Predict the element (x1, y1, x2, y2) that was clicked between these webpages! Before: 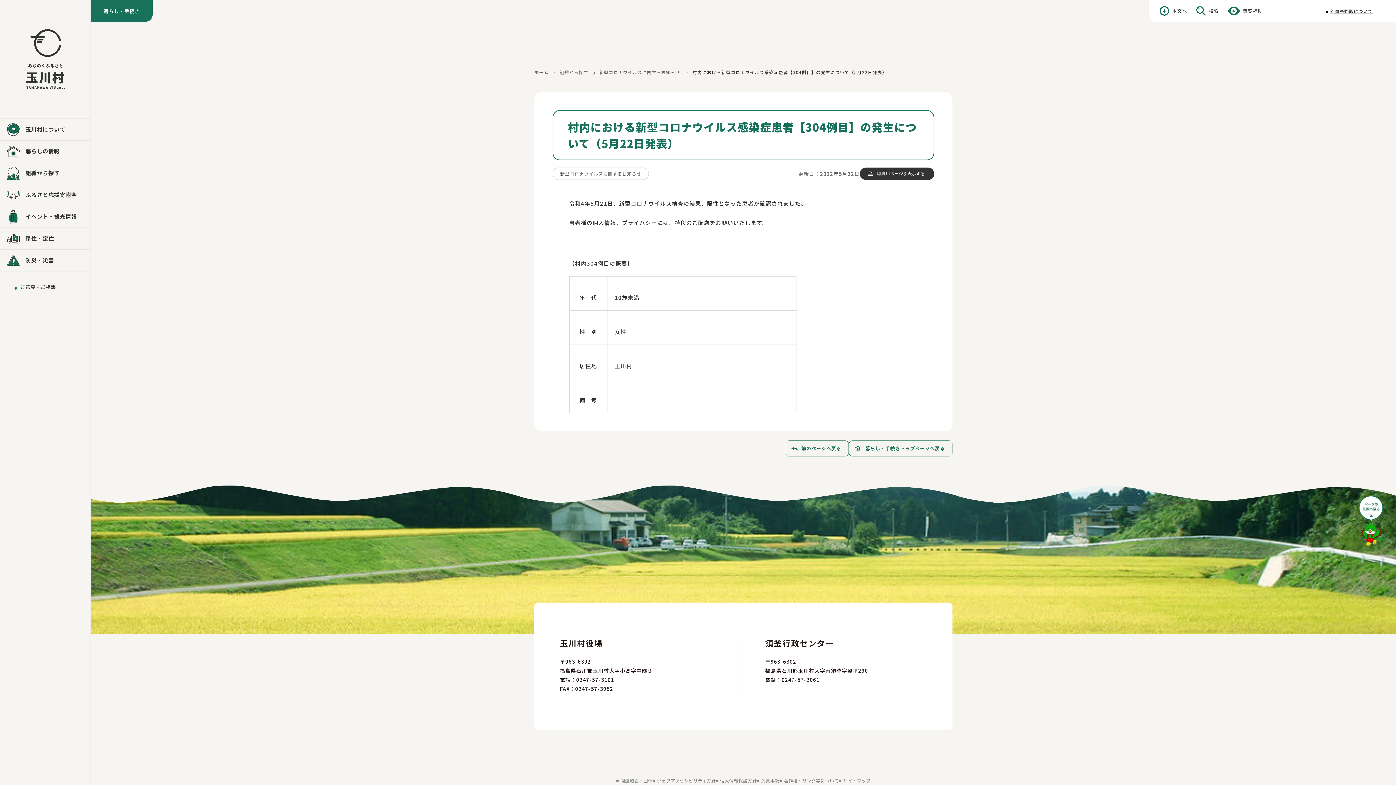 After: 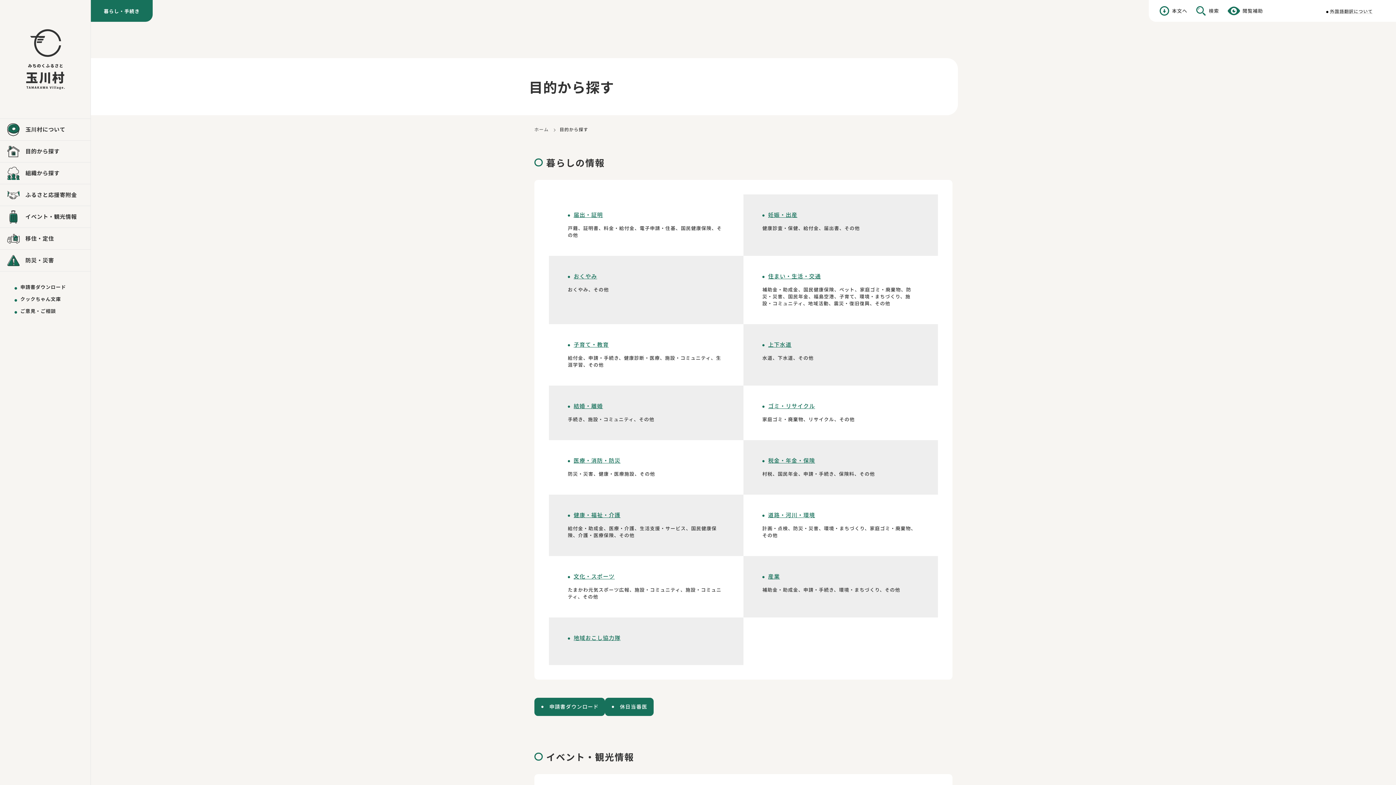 Action: label: 暮らしの情報を見る bbox: (0, 140, 90, 162)